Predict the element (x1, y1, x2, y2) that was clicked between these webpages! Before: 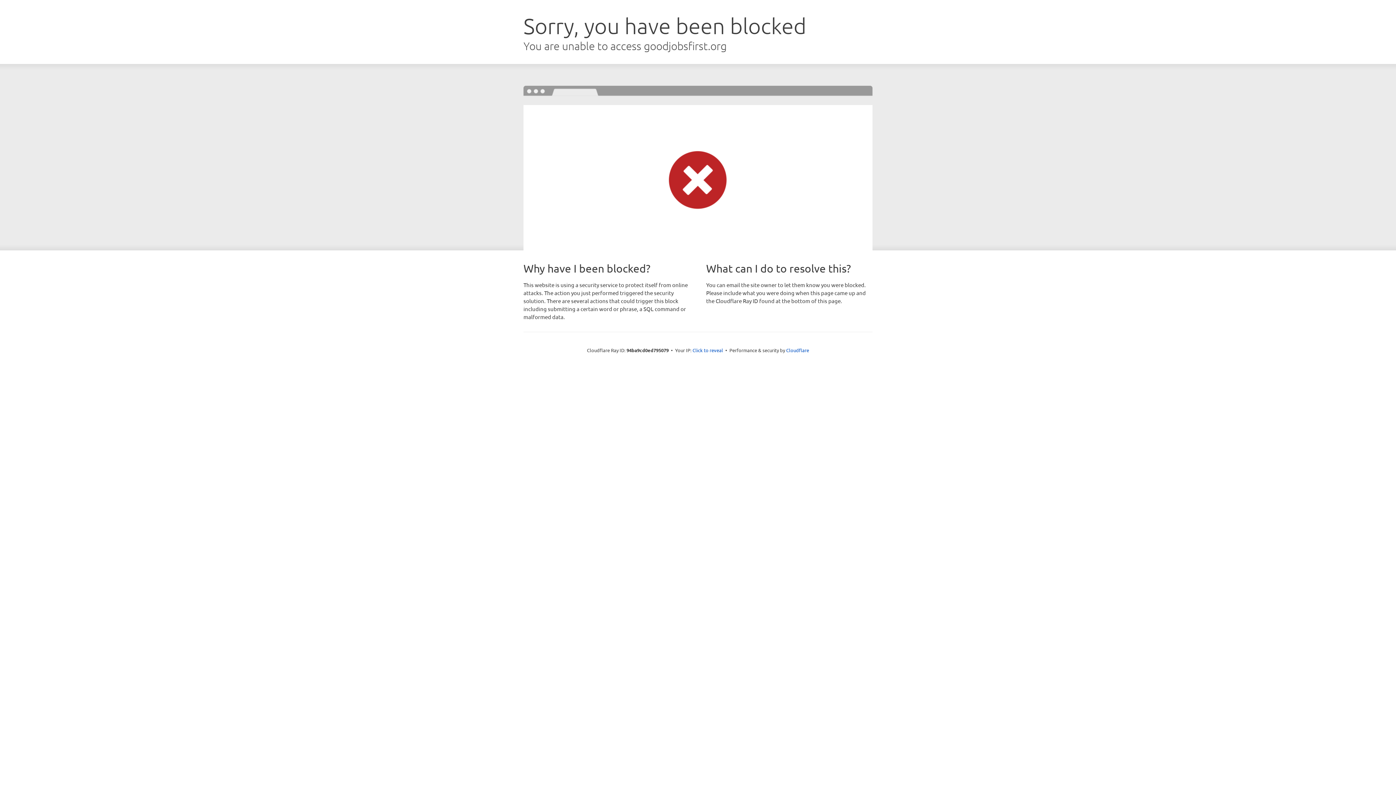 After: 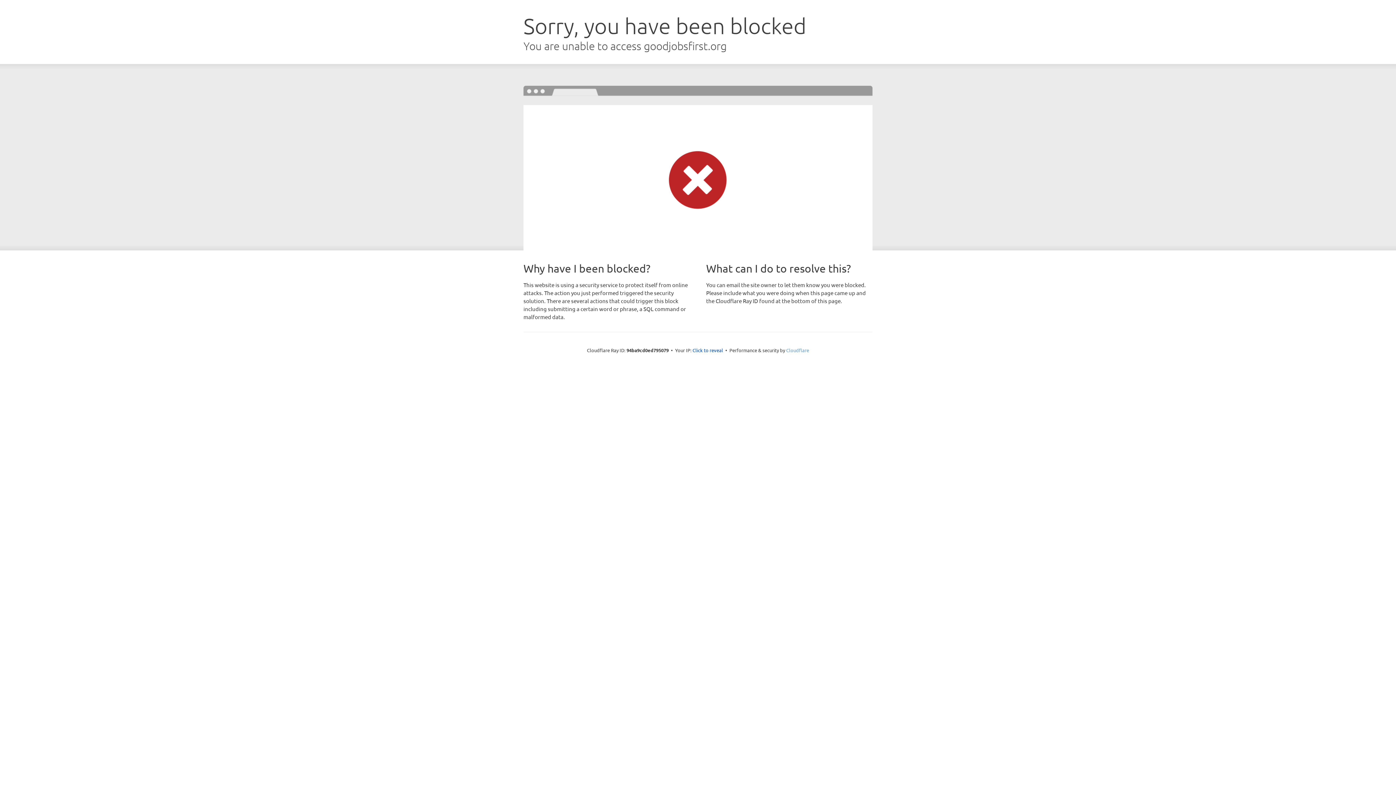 Action: bbox: (786, 347, 809, 353) label: Cloudflare